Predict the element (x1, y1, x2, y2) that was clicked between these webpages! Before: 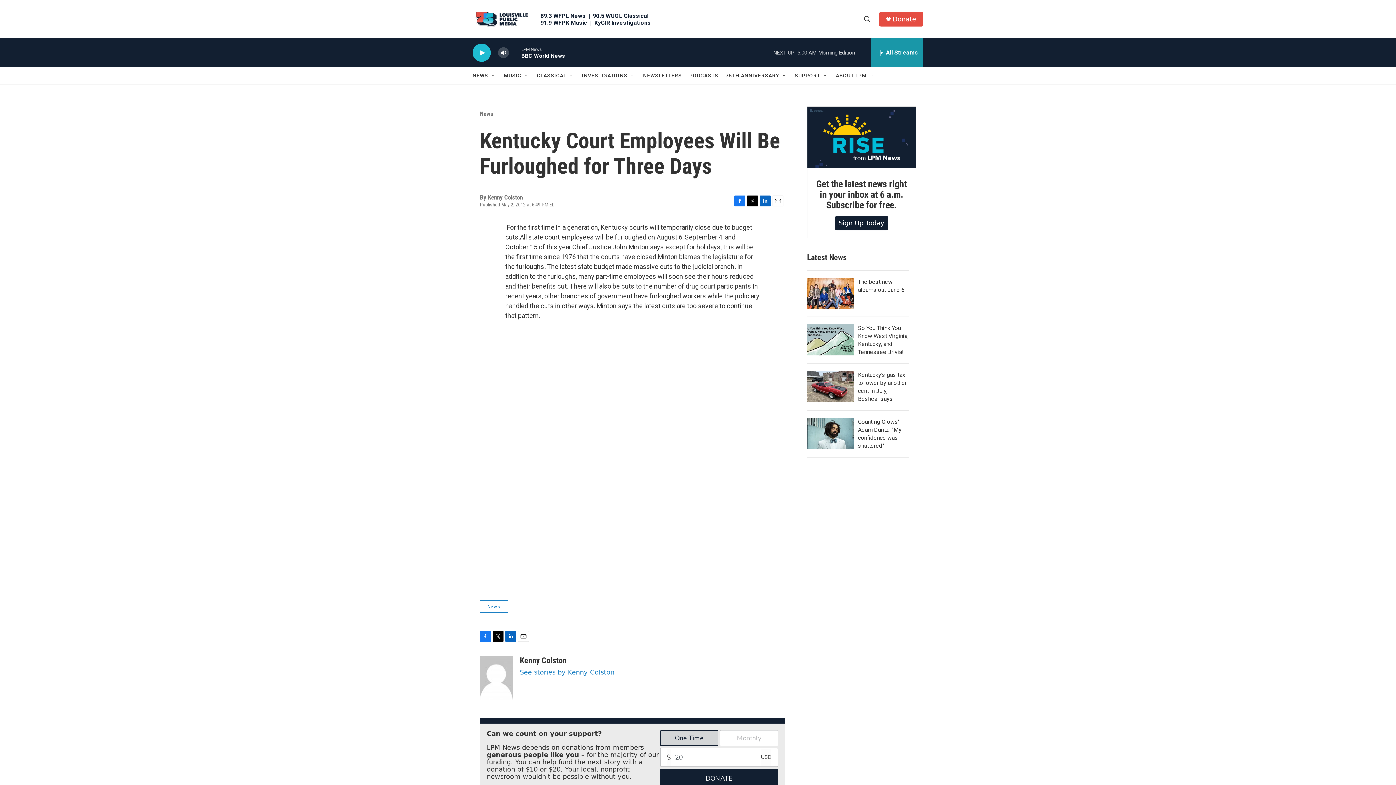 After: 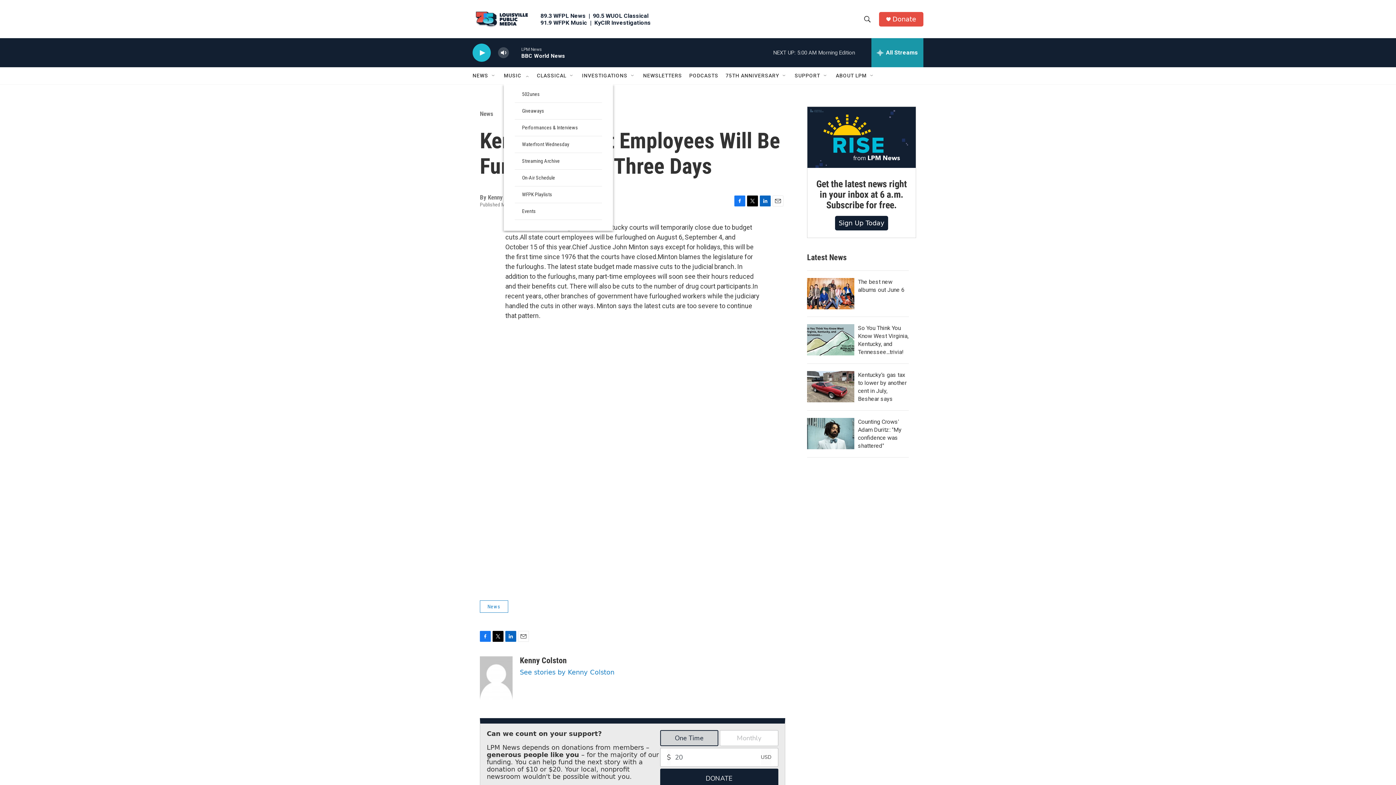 Action: bbox: (524, 72, 529, 78) label: Open Sub Navigation